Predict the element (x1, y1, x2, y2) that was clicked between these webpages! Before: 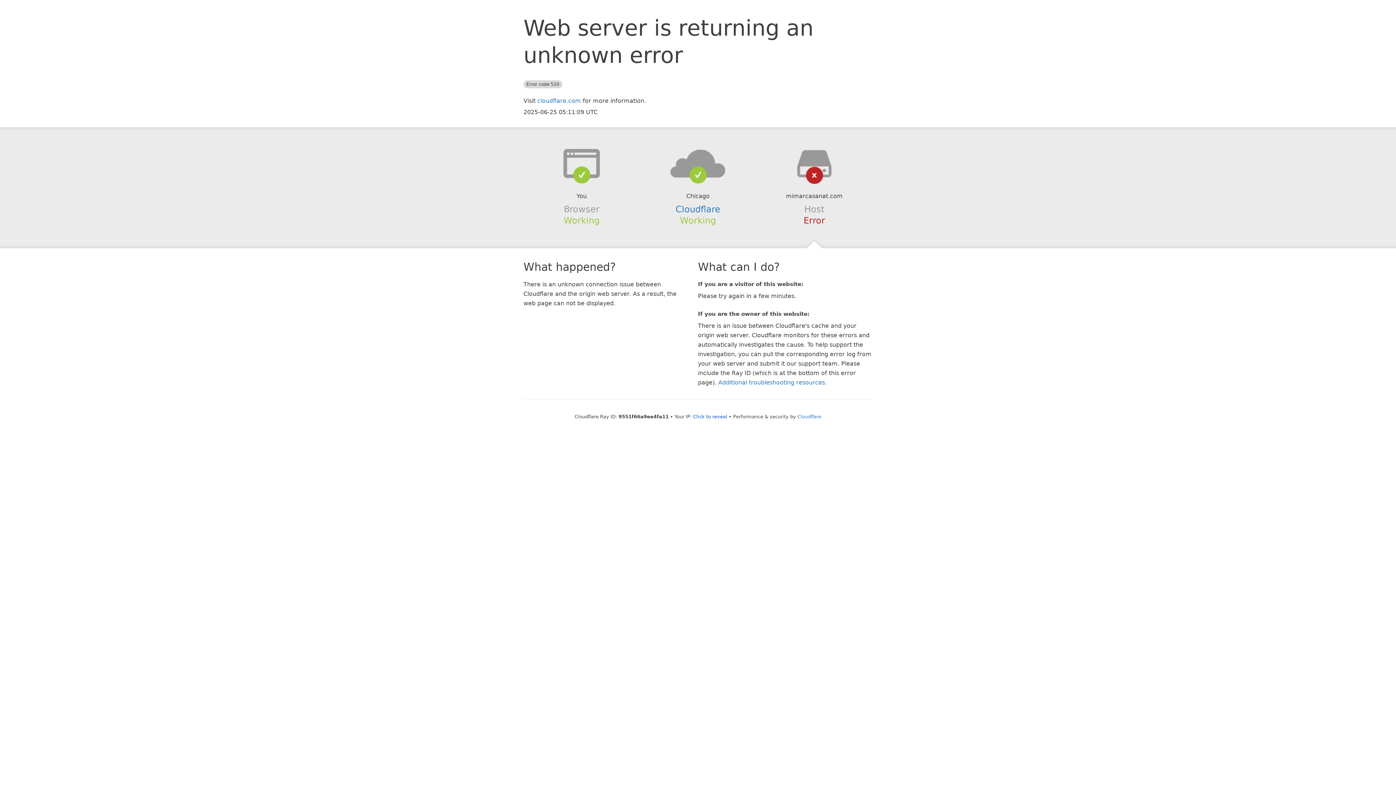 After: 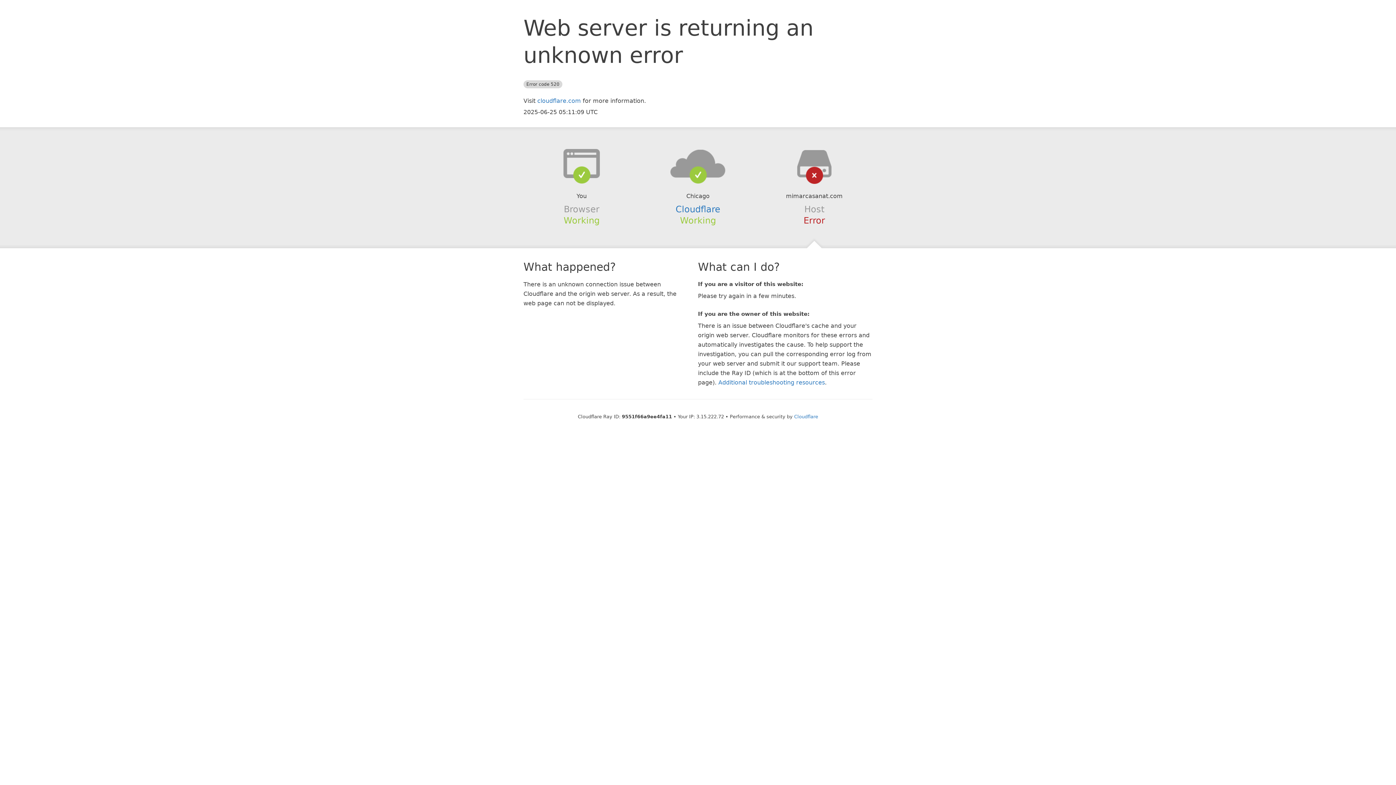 Action: label: Click to reveal bbox: (693, 414, 727, 419)